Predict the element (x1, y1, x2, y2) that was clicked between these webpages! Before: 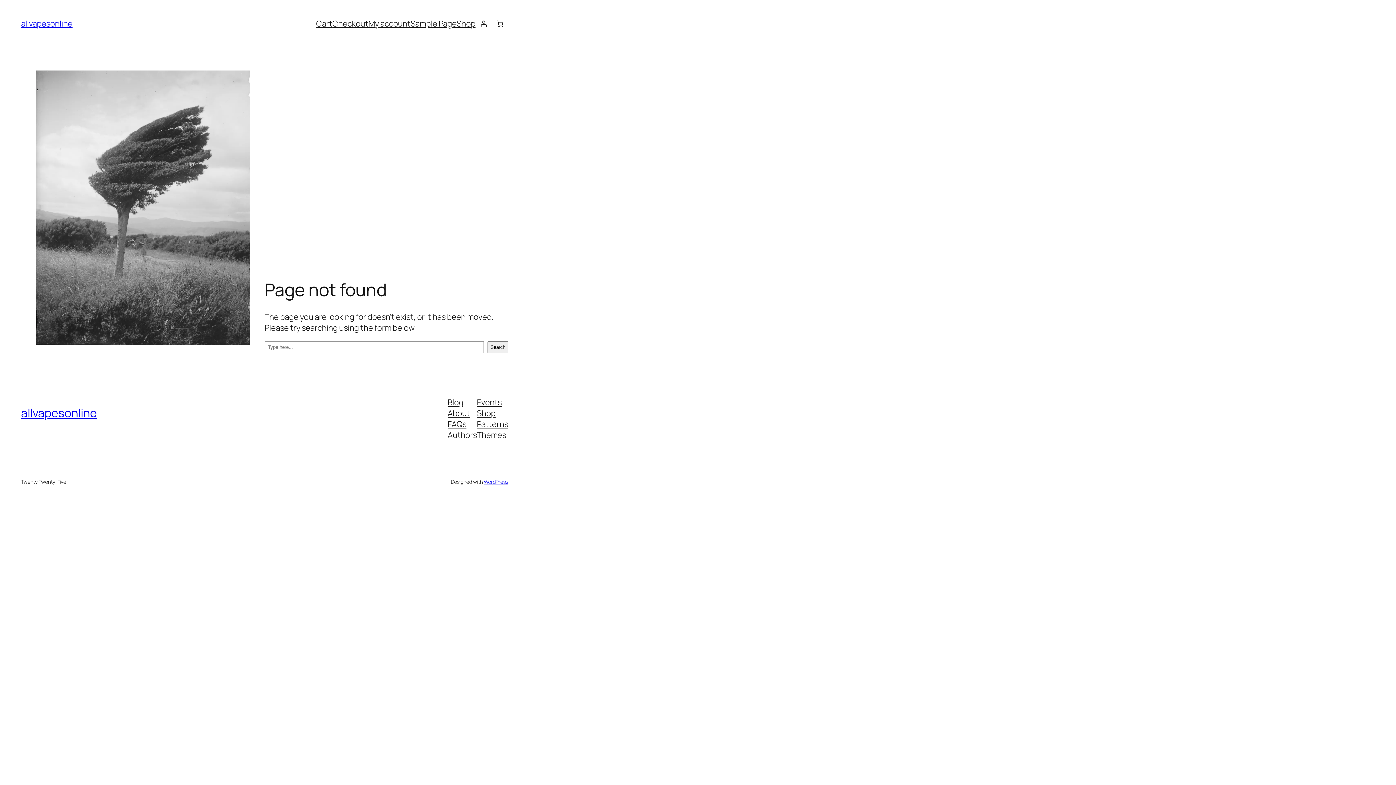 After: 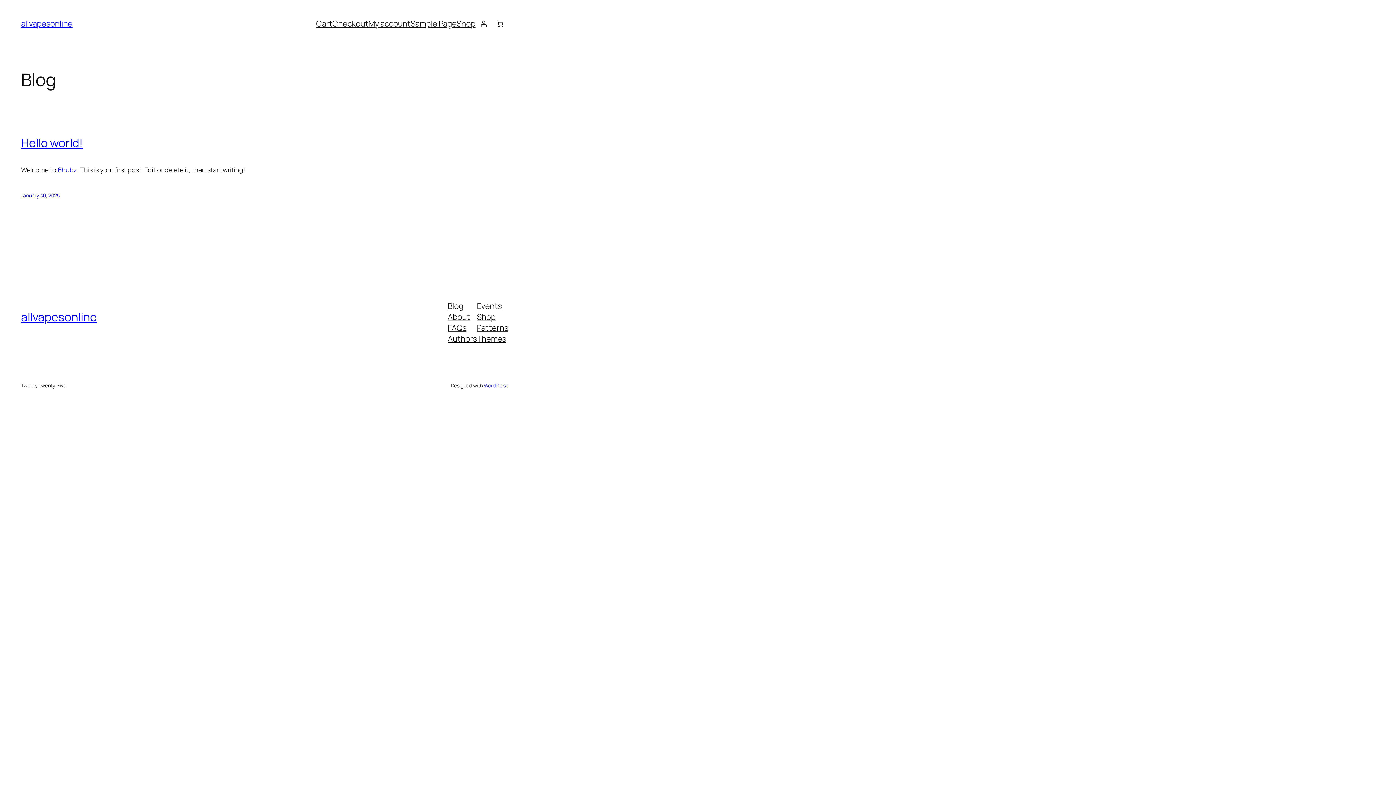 Action: bbox: (21, 405, 96, 421) label: allvapesonline